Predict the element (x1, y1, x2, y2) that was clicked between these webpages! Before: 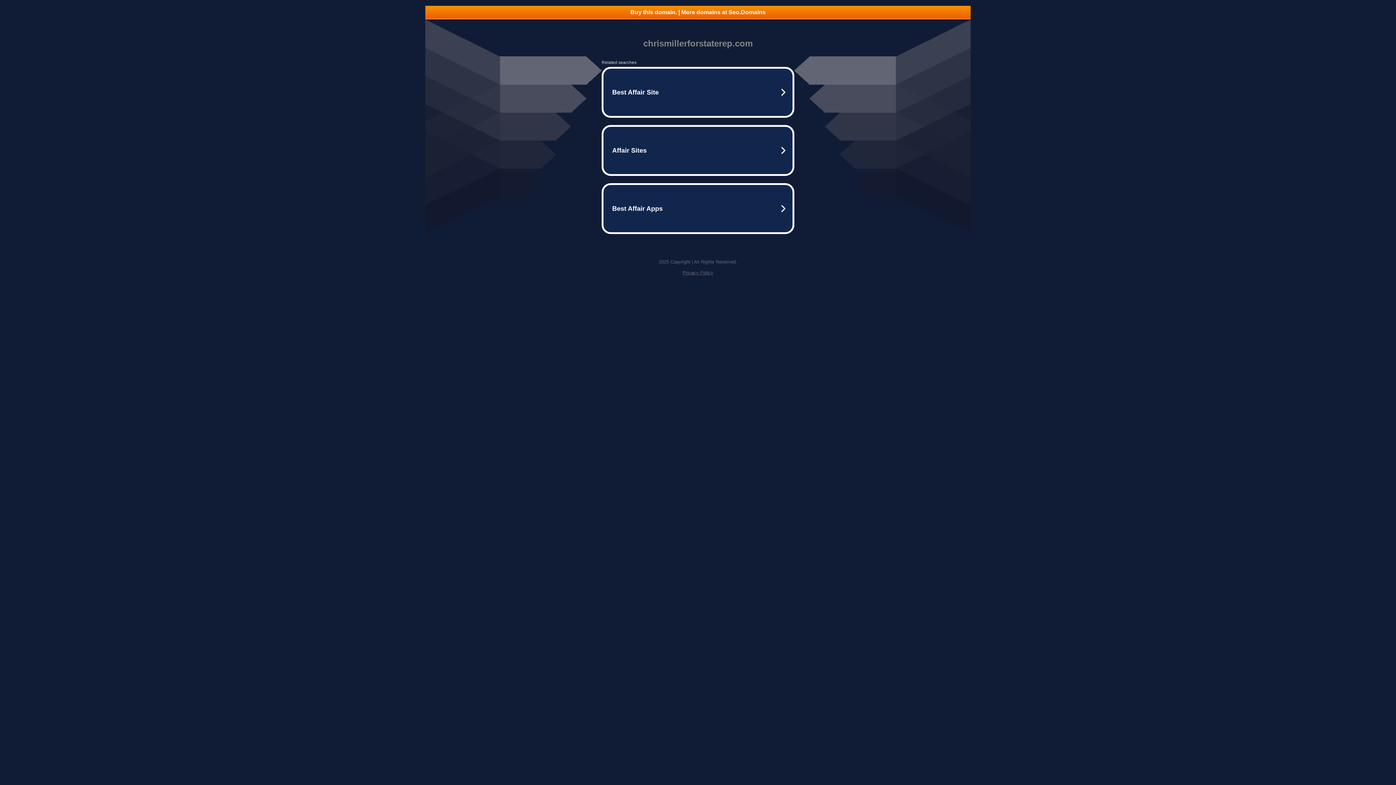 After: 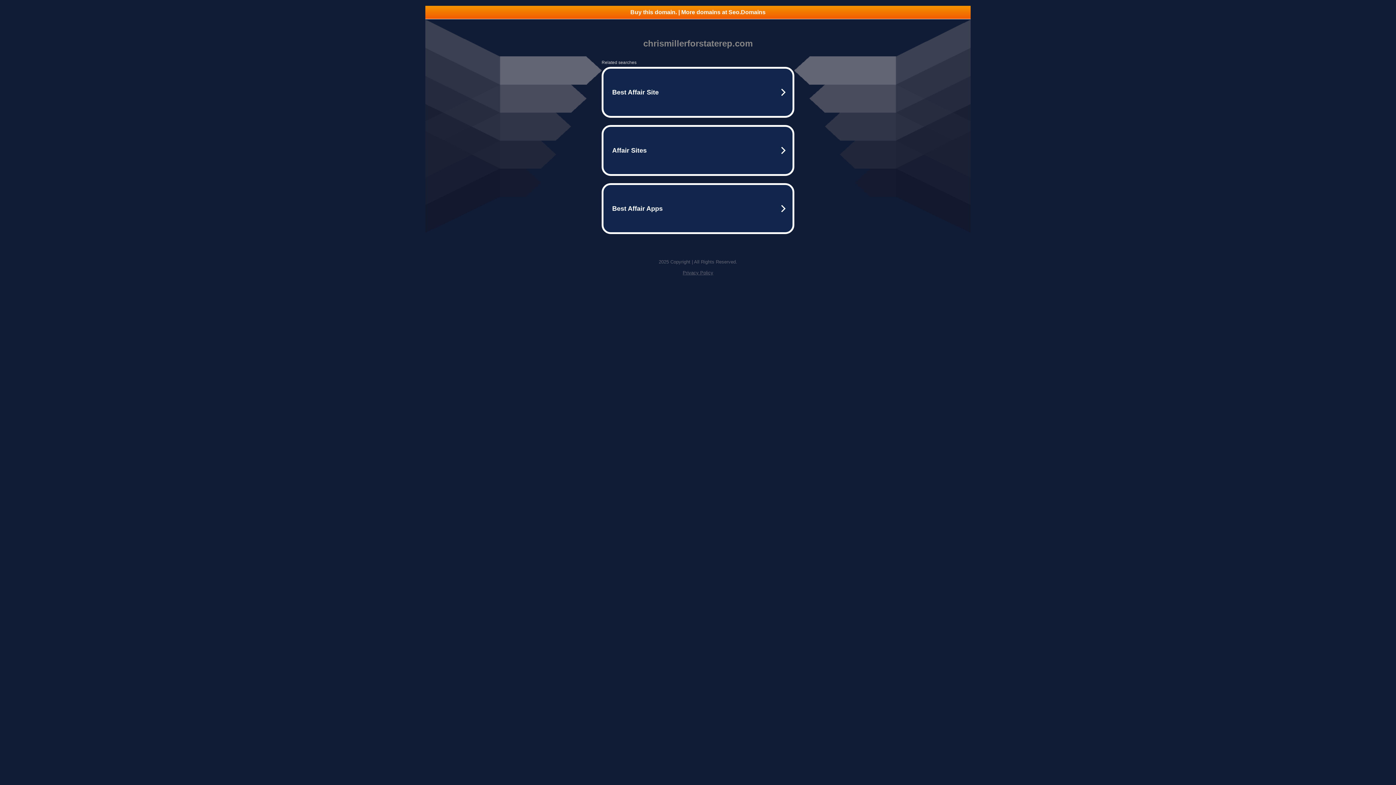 Action: label: Buy this domain. | More domains at Seo.Domains bbox: (425, 5, 970, 18)